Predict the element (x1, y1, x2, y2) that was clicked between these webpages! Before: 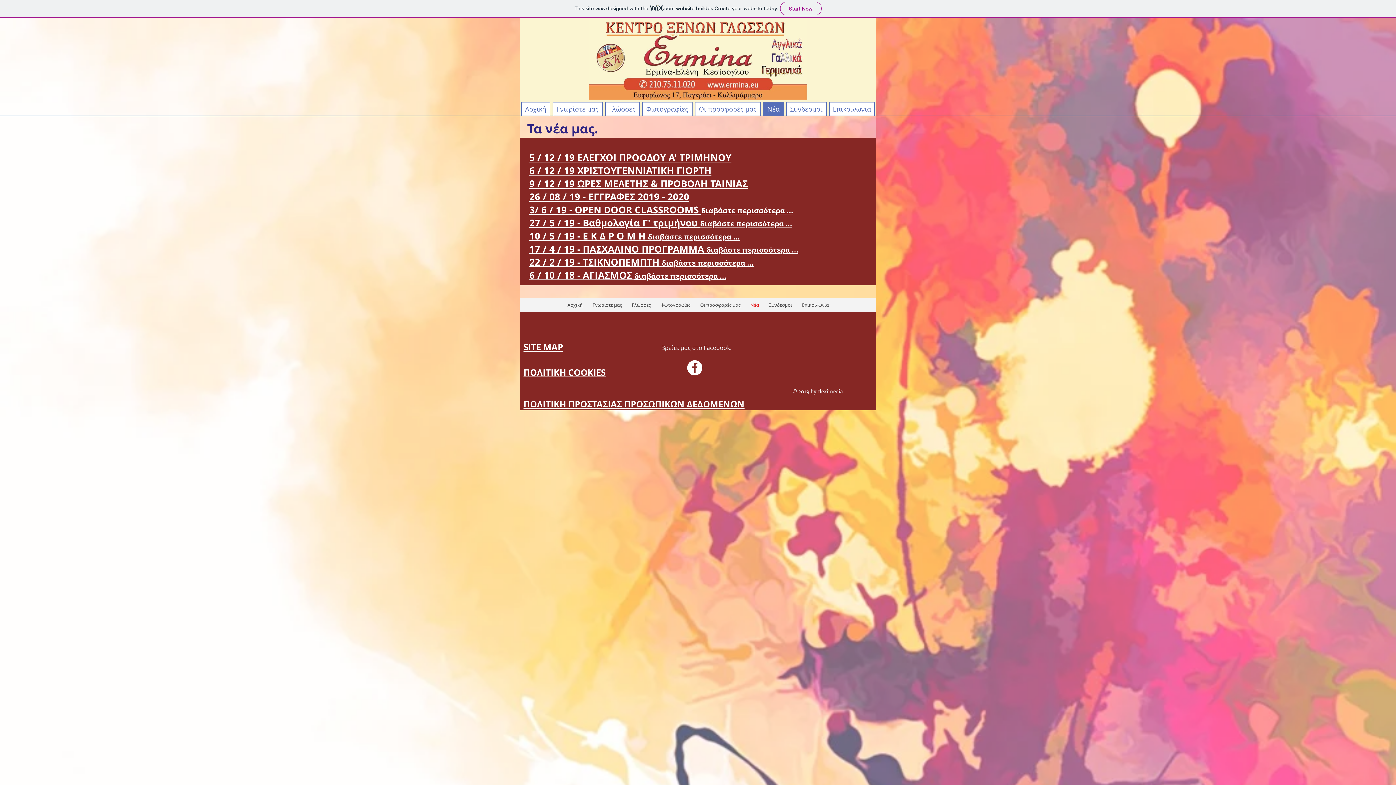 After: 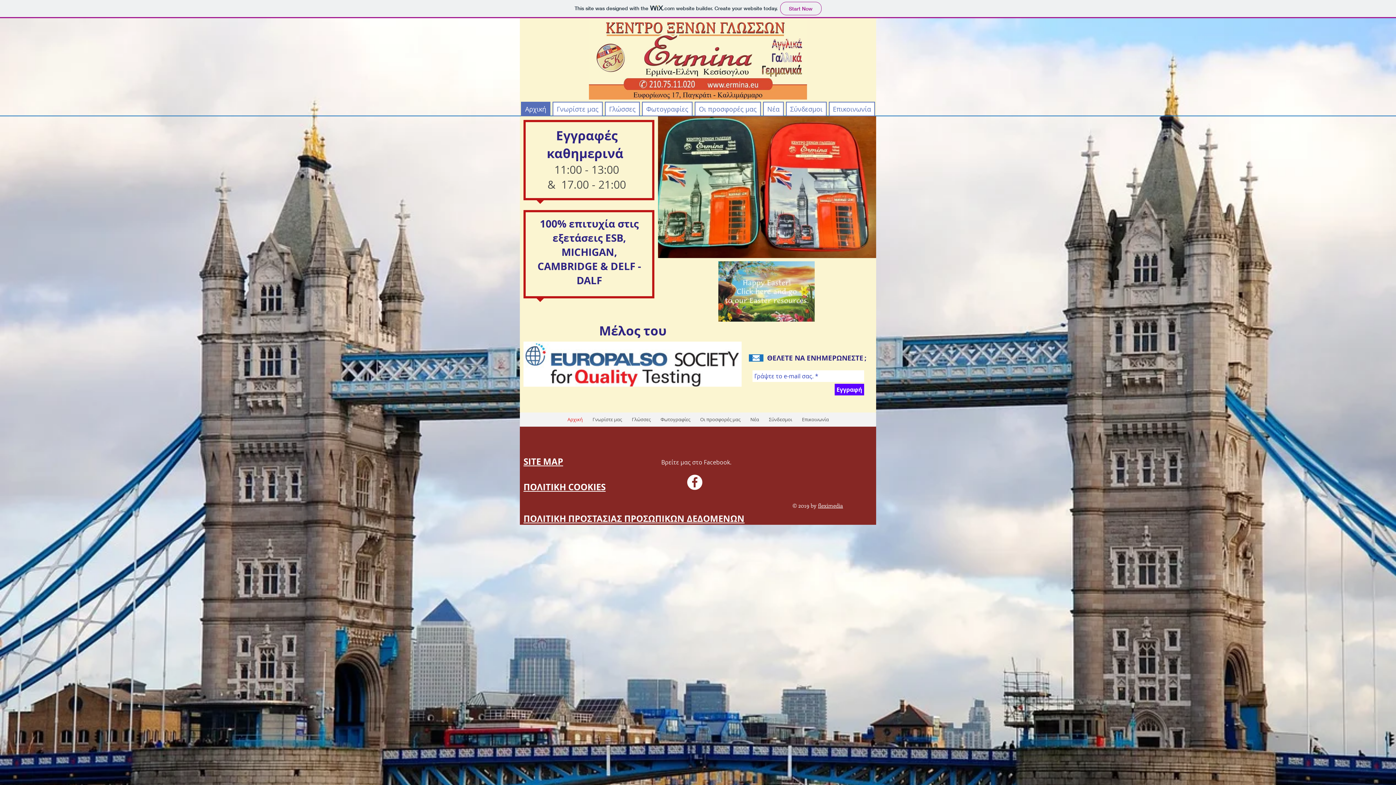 Action: label: Αρχική bbox: (521, 101, 550, 116)